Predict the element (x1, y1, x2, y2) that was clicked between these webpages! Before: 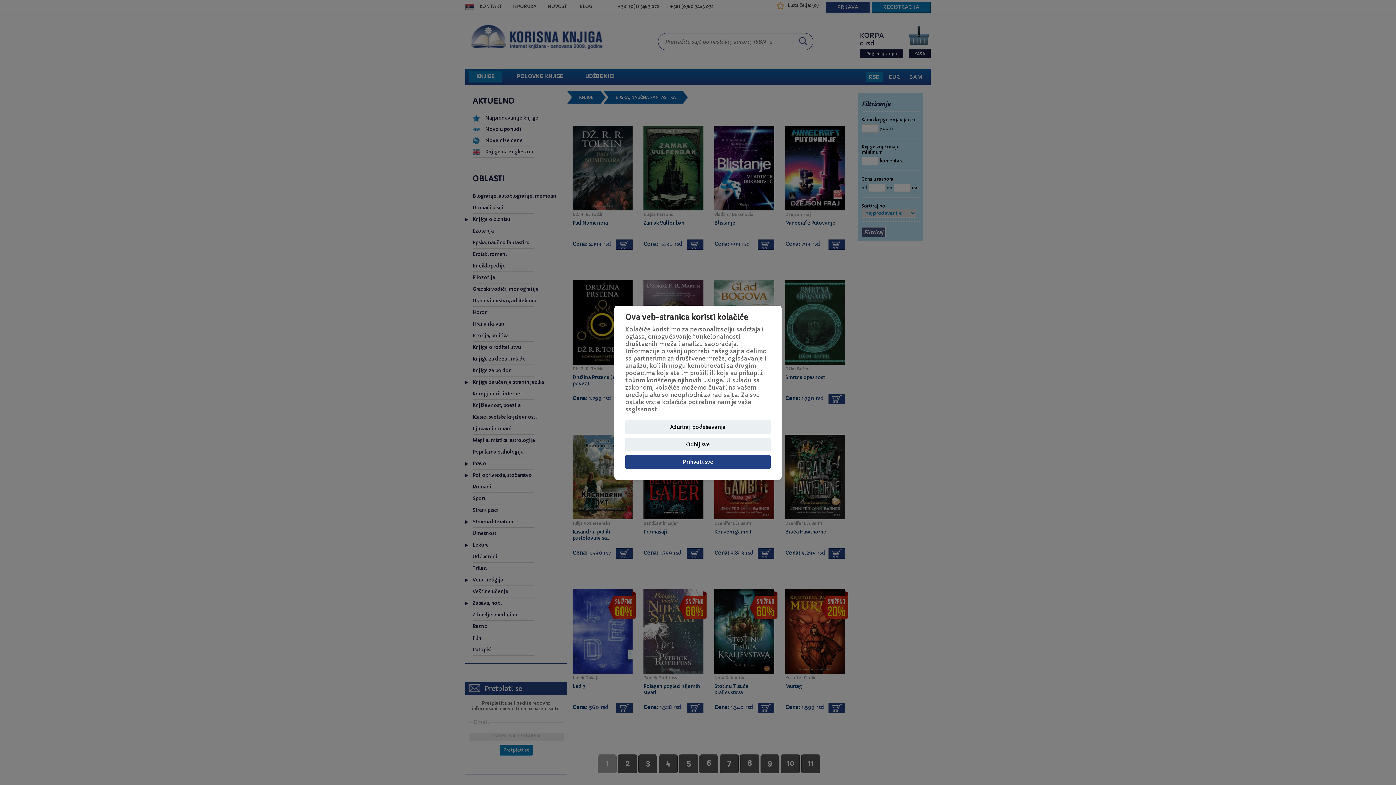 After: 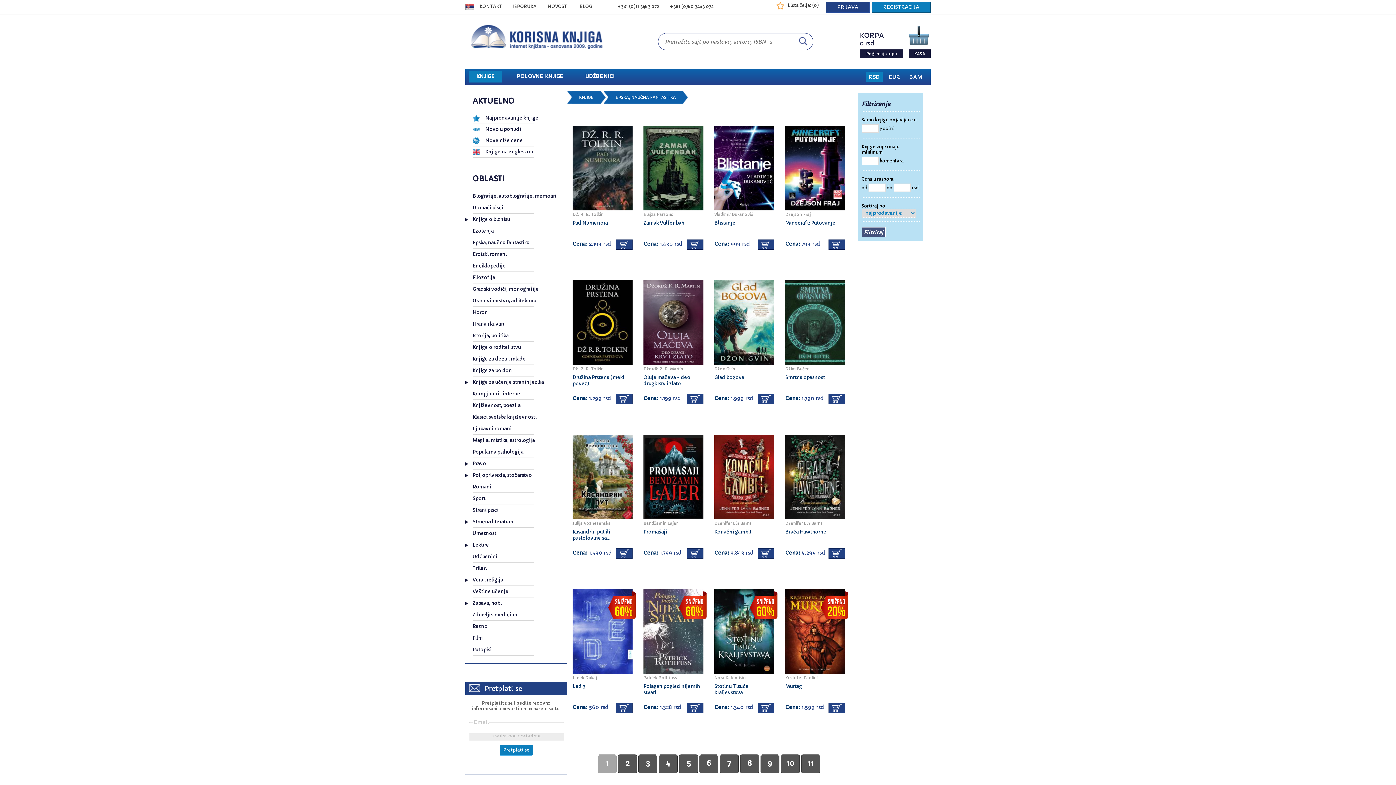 Action: bbox: (625, 437, 770, 451) label: Odbij sve